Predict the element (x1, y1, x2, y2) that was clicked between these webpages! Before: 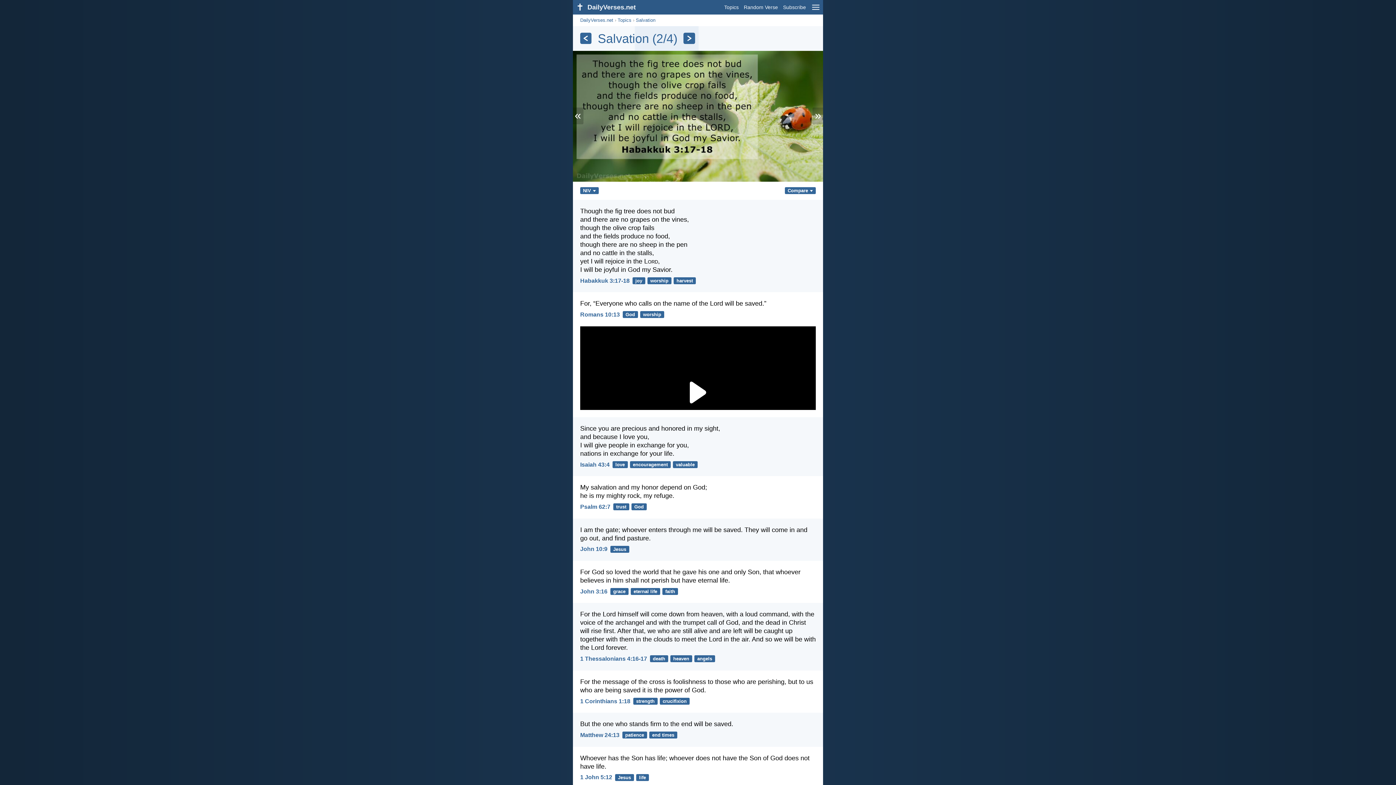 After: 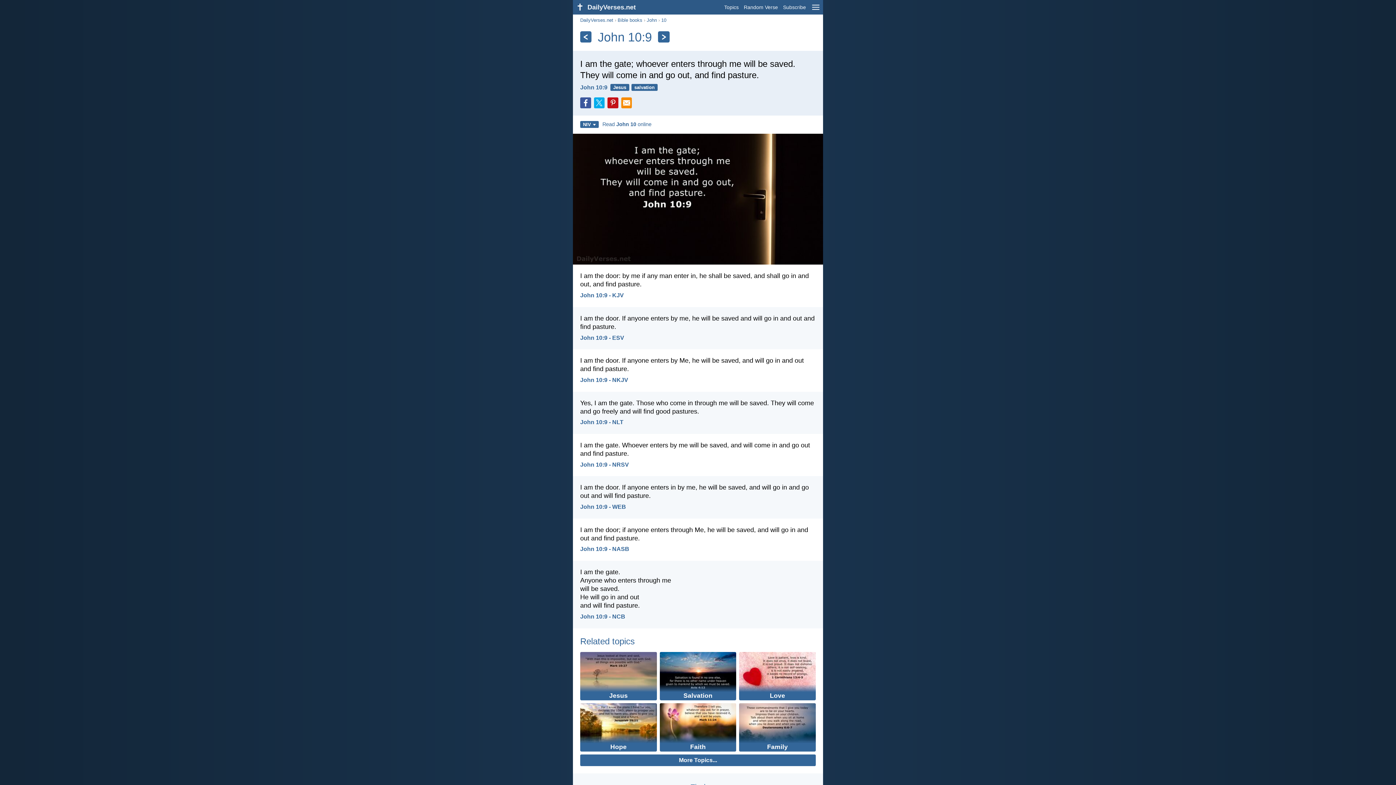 Action: label: John 10:9 bbox: (580, 546, 607, 552)